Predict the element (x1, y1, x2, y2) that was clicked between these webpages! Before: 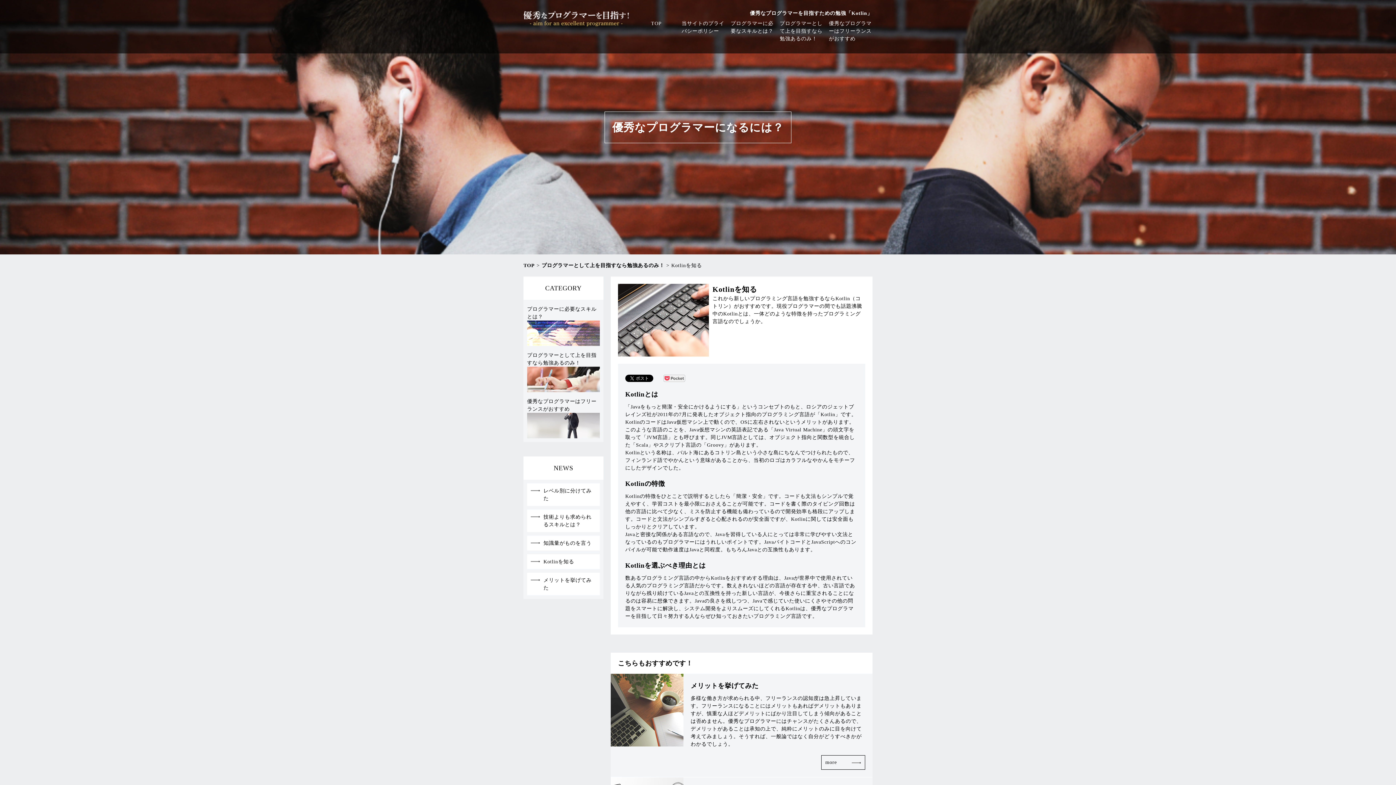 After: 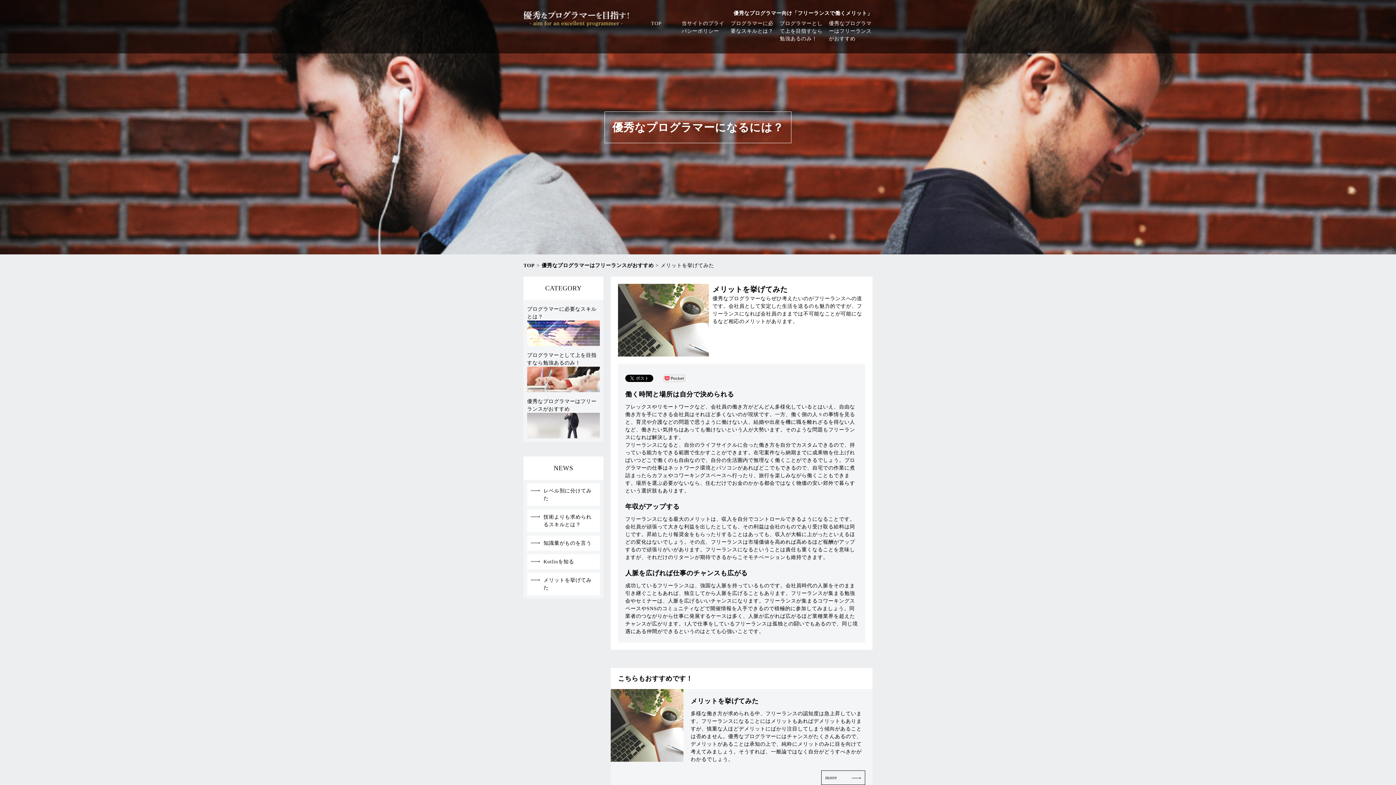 Action: bbox: (690, 682, 758, 689) label: メリットを挙げてみた